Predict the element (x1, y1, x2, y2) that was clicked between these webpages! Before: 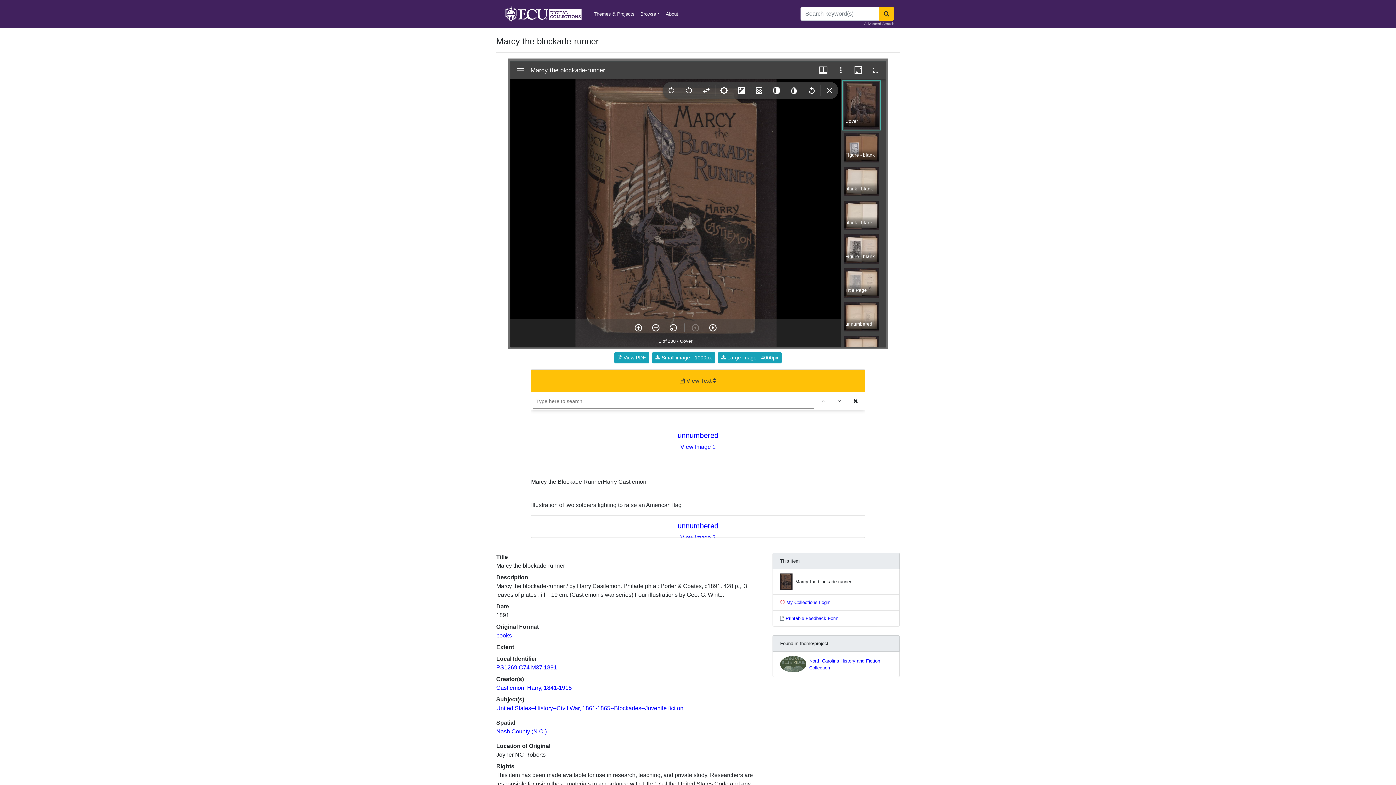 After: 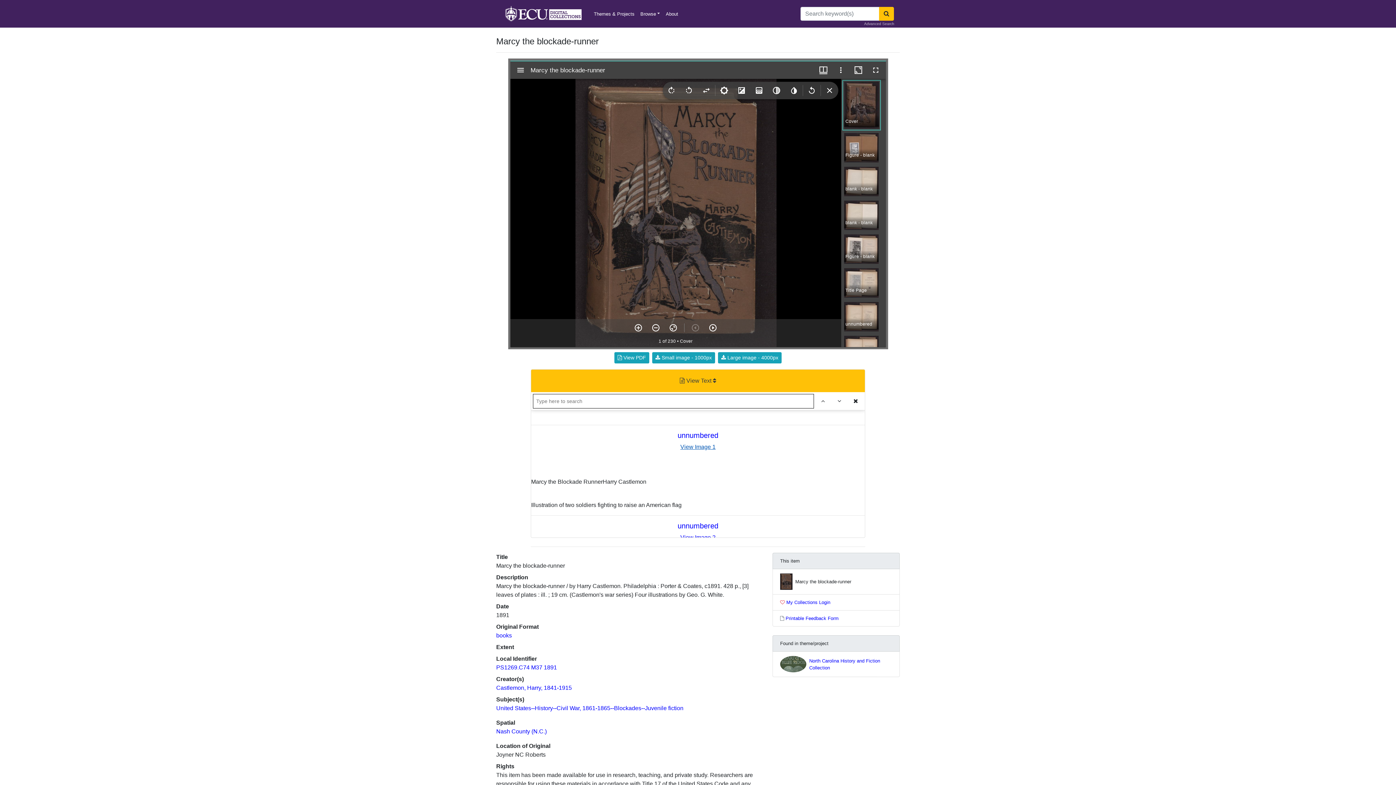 Action: bbox: (680, 444, 715, 450) label: View Image 1